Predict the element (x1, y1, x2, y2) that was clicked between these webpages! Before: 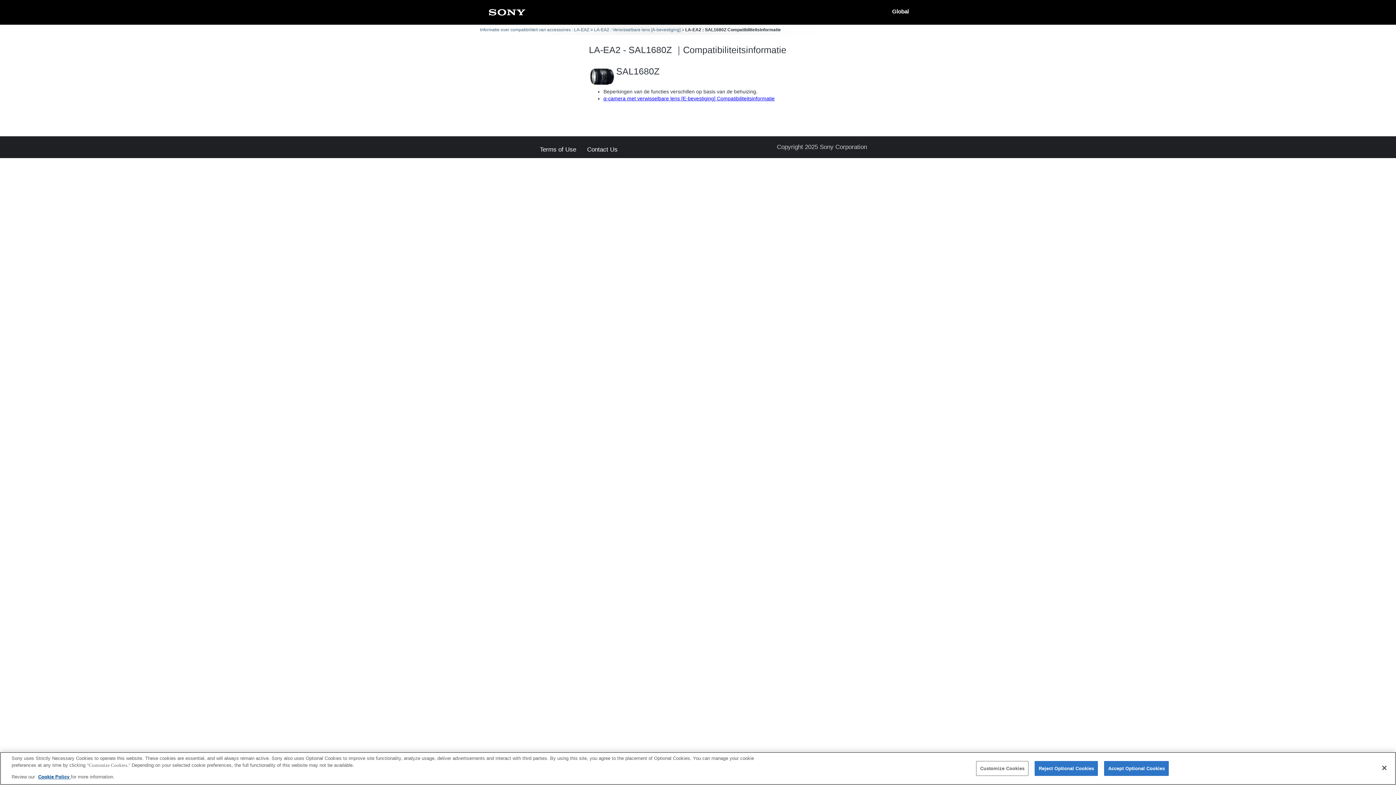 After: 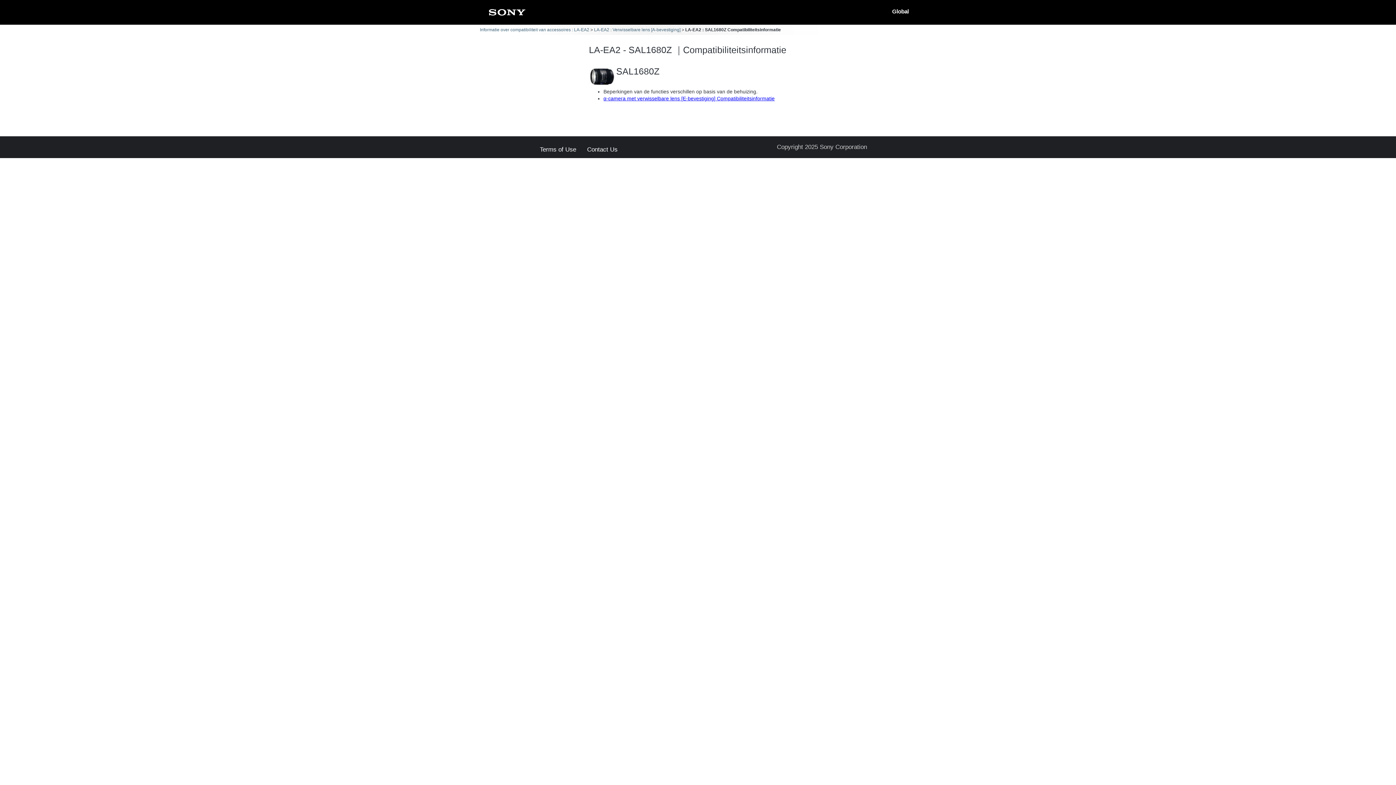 Action: bbox: (1376, 760, 1392, 776) label: Close